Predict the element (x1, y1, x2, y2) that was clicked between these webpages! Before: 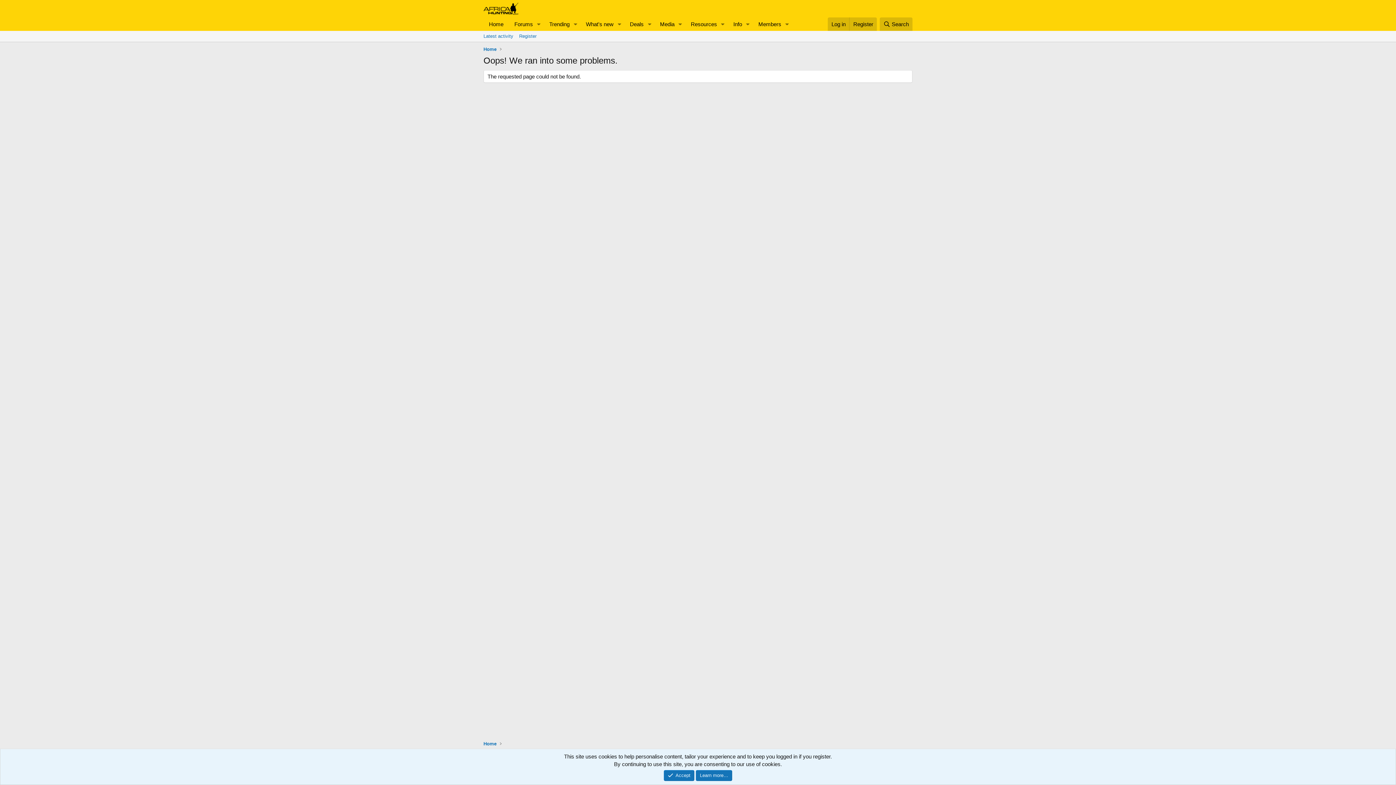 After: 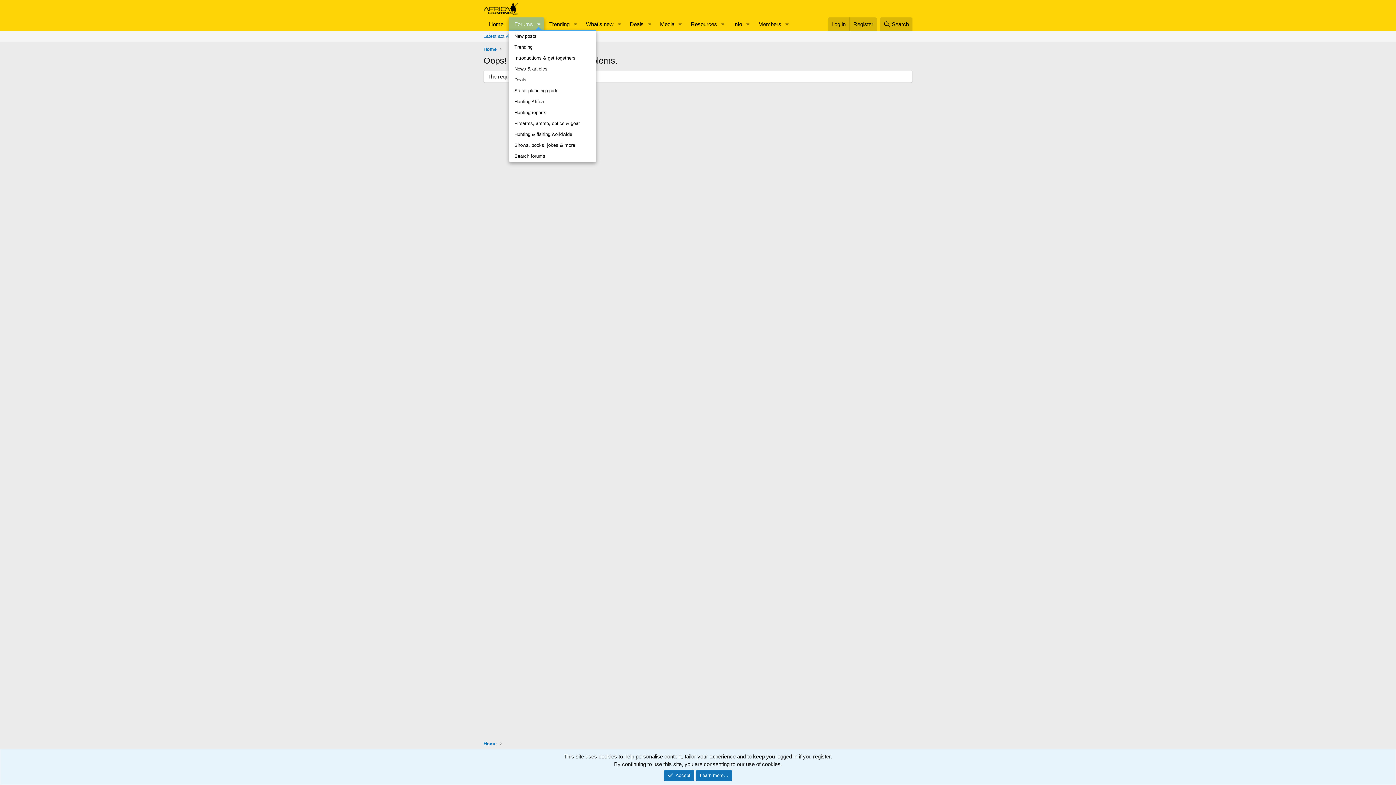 Action: bbox: (533, 17, 543, 30) label: Toggle expanded